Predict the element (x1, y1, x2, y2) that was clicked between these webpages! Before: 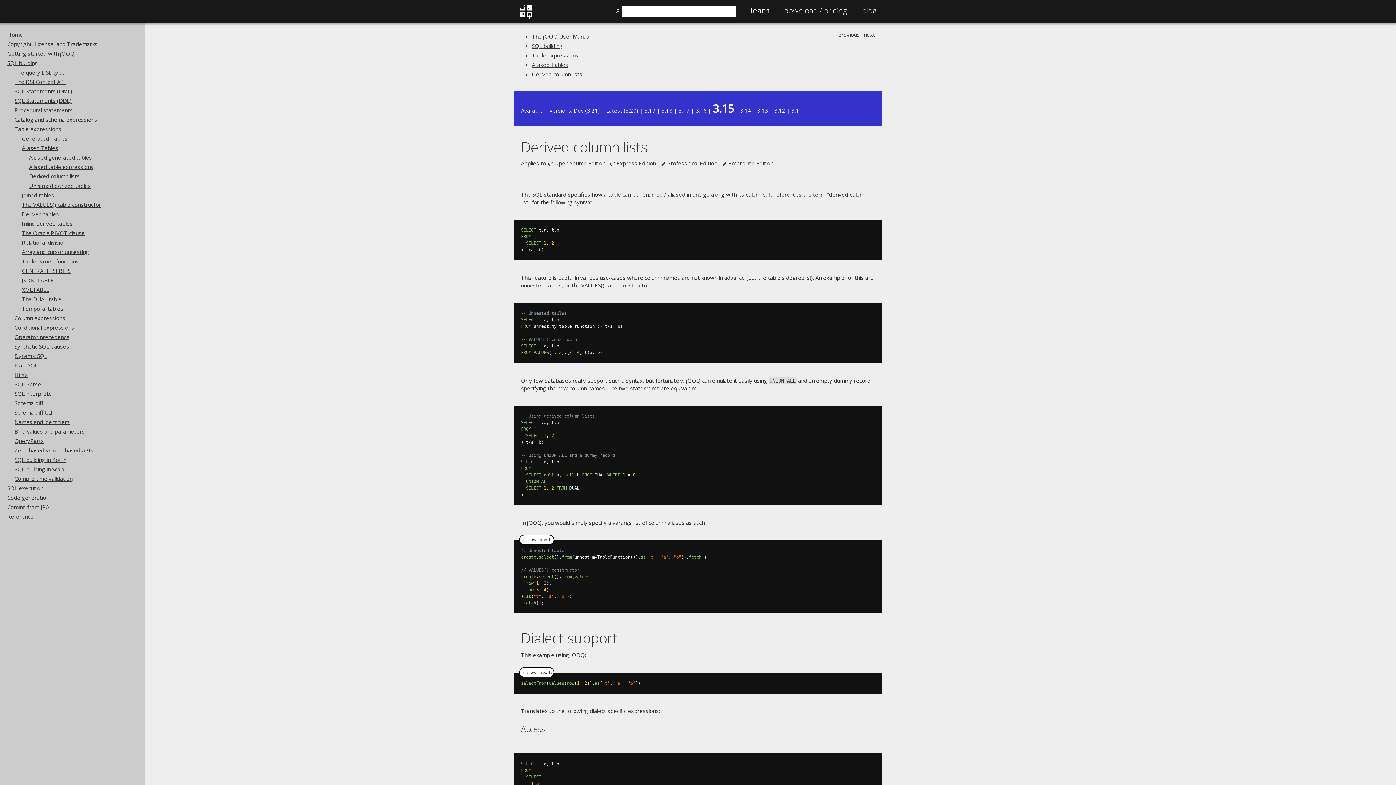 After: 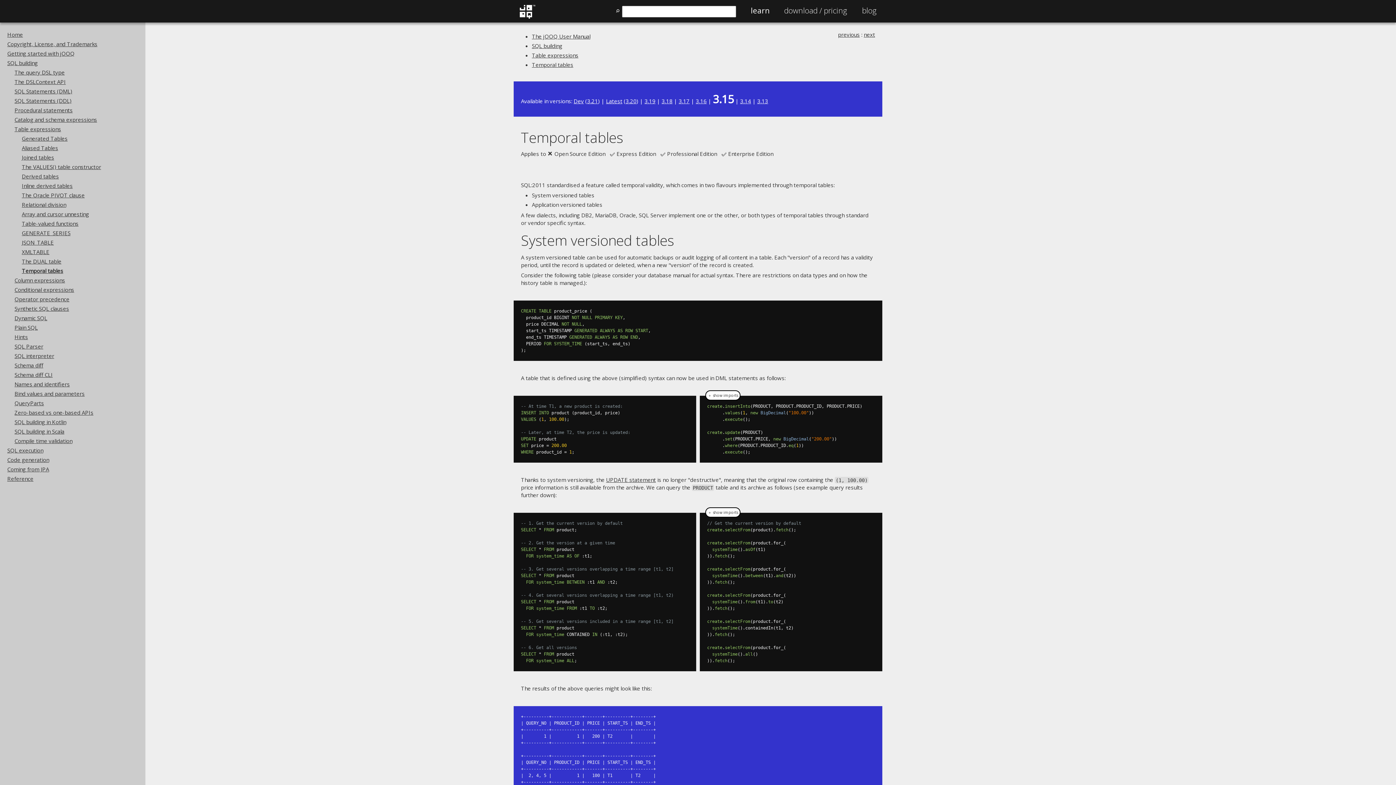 Action: label: Temporal tables bbox: (21, 305, 63, 312)